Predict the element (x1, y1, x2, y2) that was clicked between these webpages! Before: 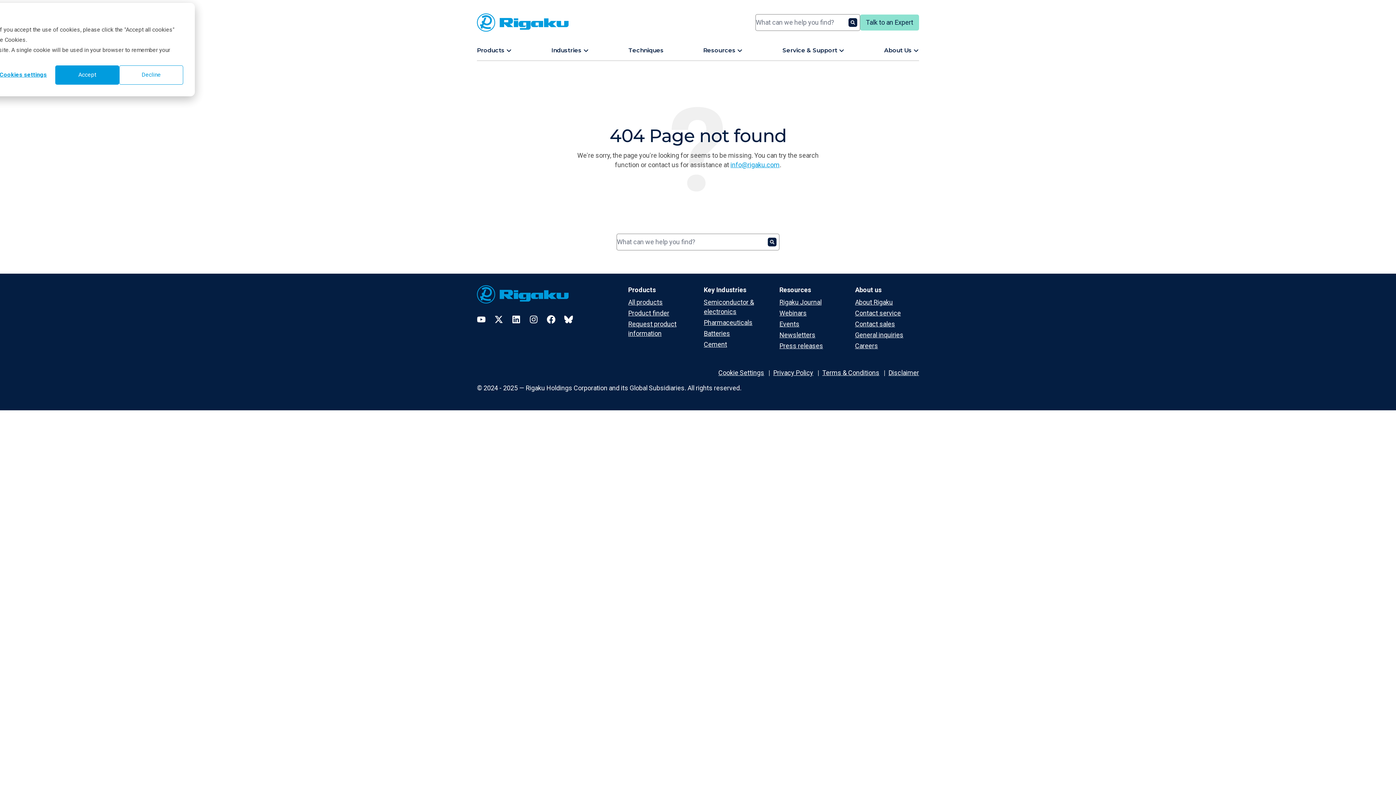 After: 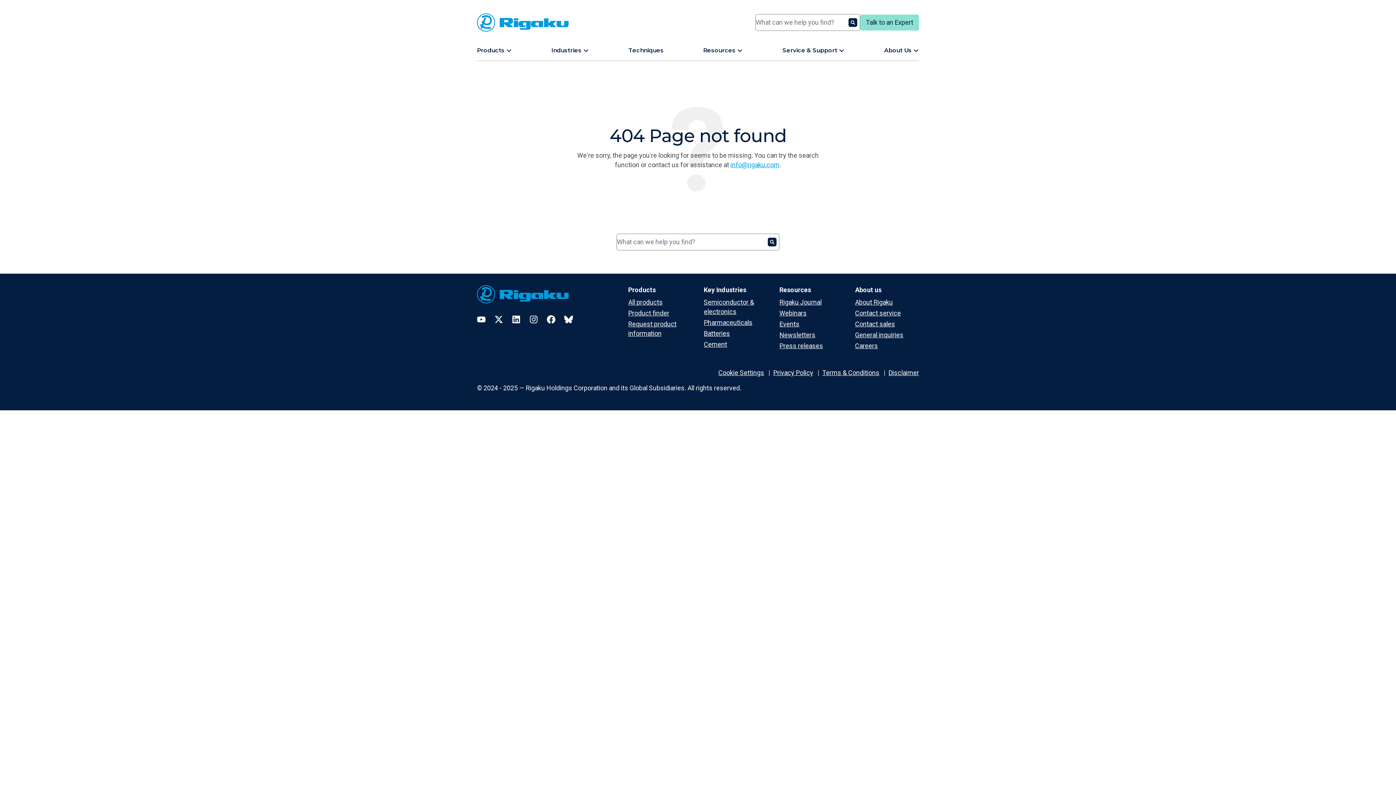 Action: label: Decline bbox: (119, 65, 183, 84)